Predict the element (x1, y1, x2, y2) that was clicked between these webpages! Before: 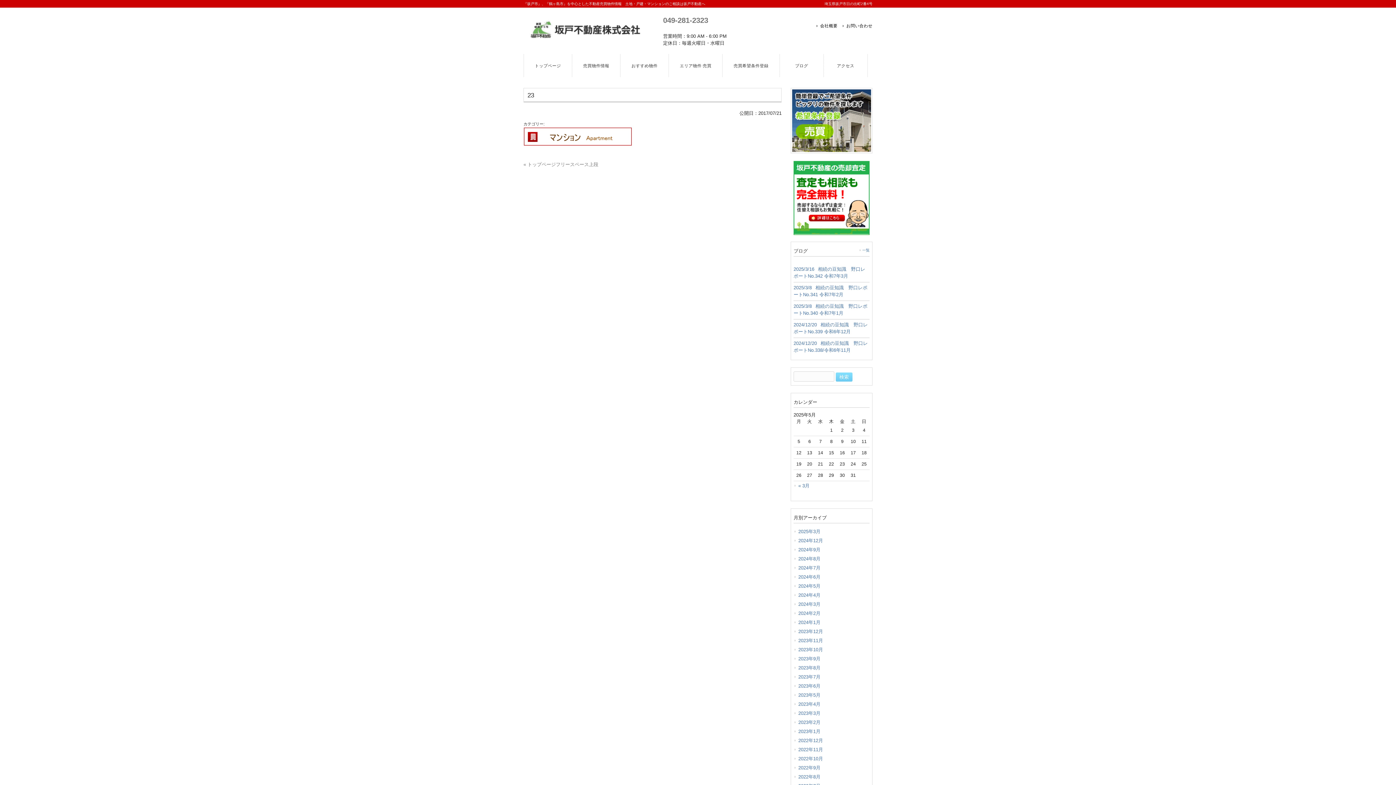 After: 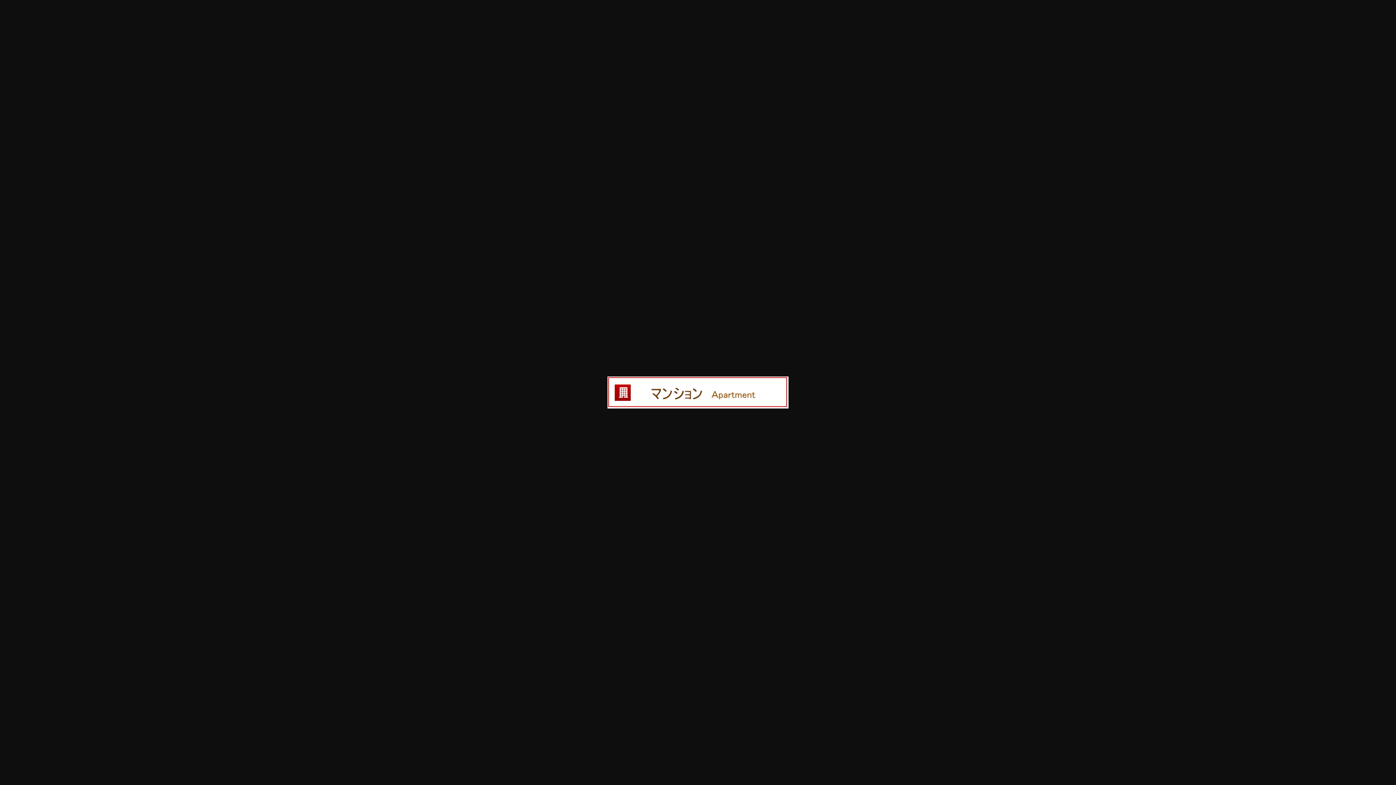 Action: bbox: (523, 142, 632, 147)